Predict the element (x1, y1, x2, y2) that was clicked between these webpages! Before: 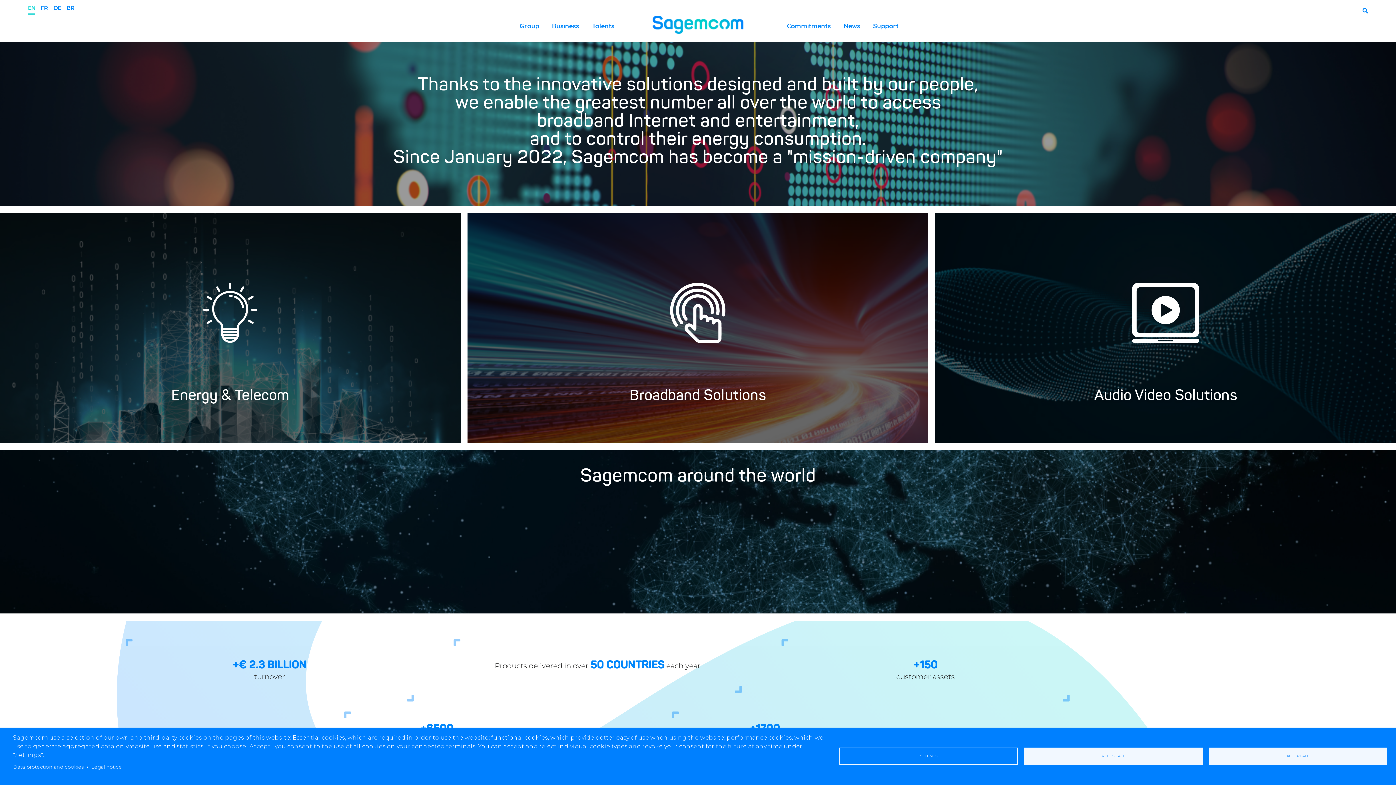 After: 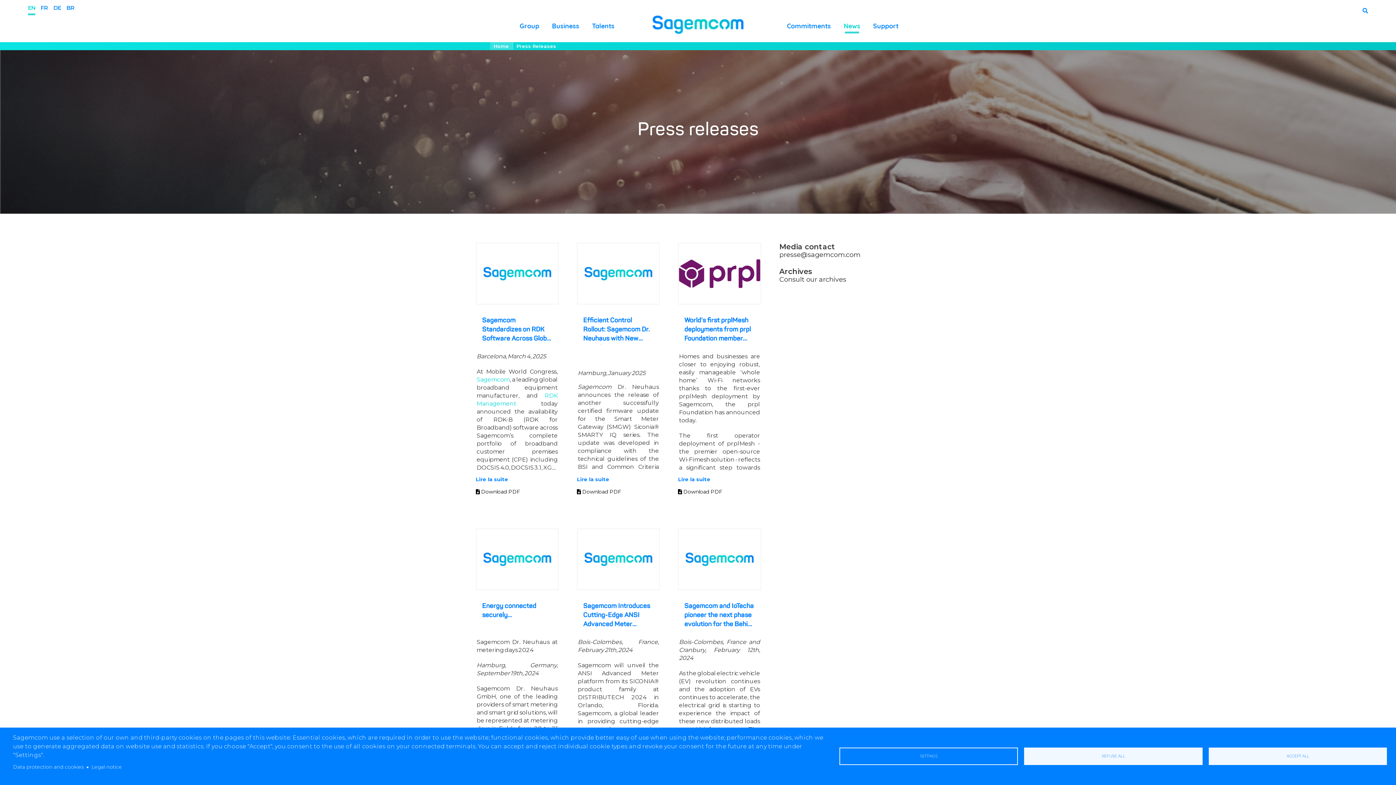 Action: label: News bbox: (840, 21, 864, 36)